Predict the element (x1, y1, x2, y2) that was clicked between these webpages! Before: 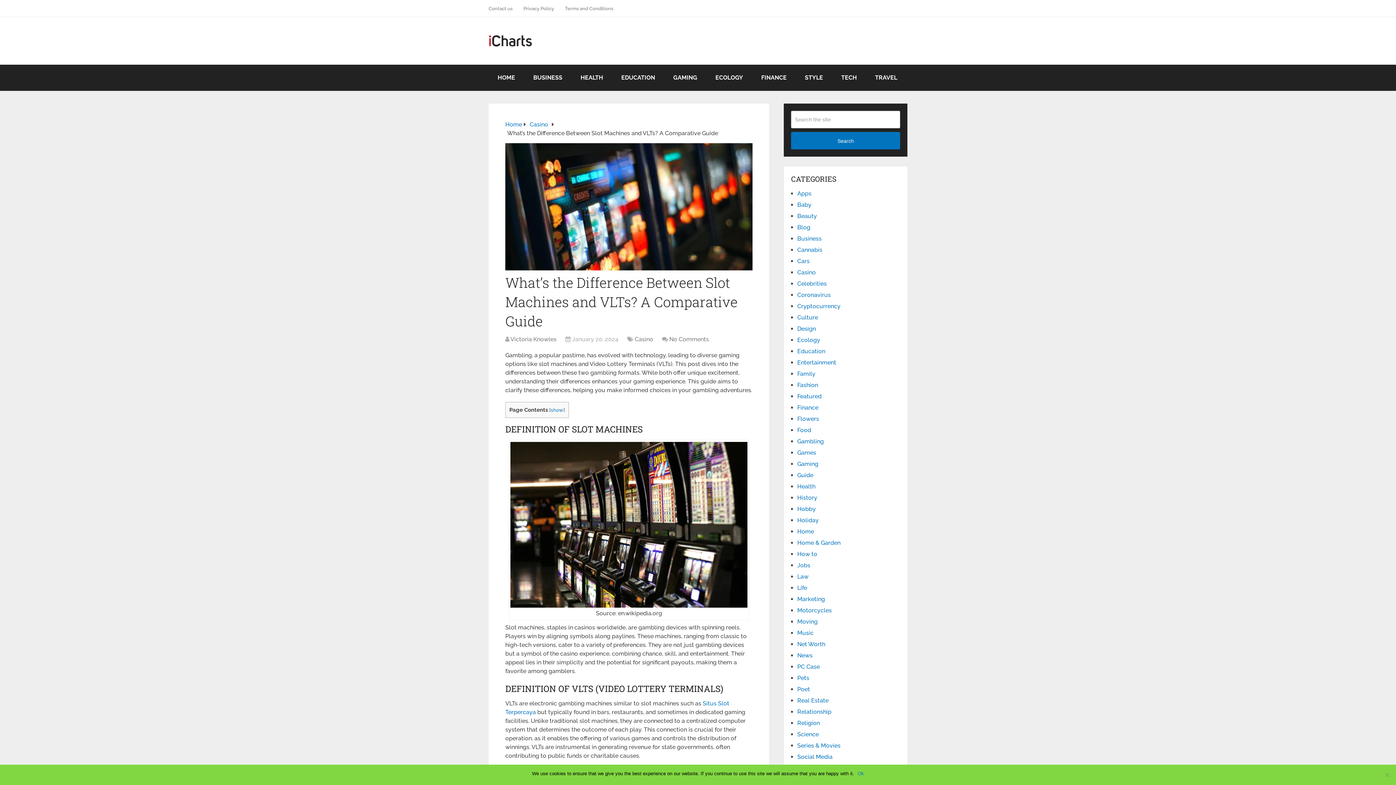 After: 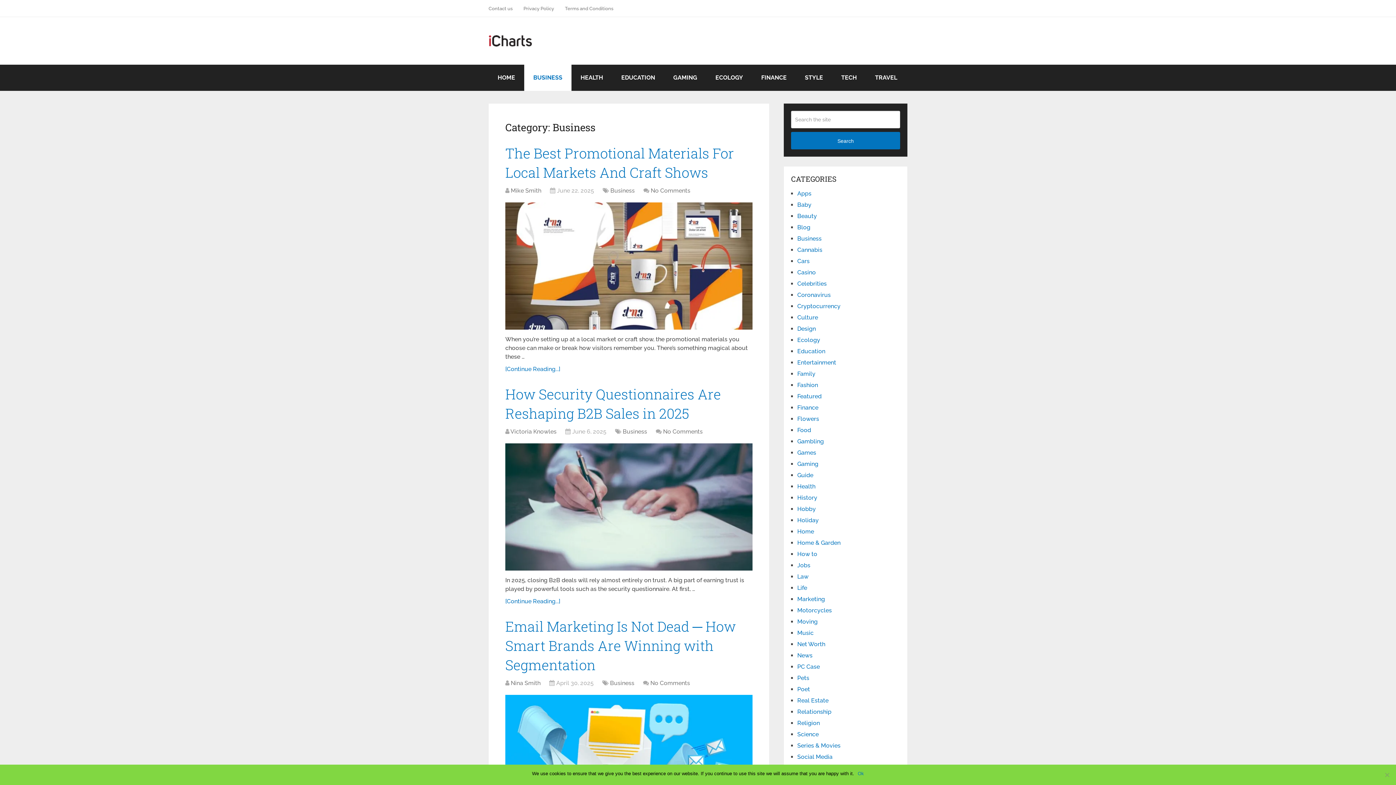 Action: label: BUSINESS bbox: (524, 64, 571, 90)